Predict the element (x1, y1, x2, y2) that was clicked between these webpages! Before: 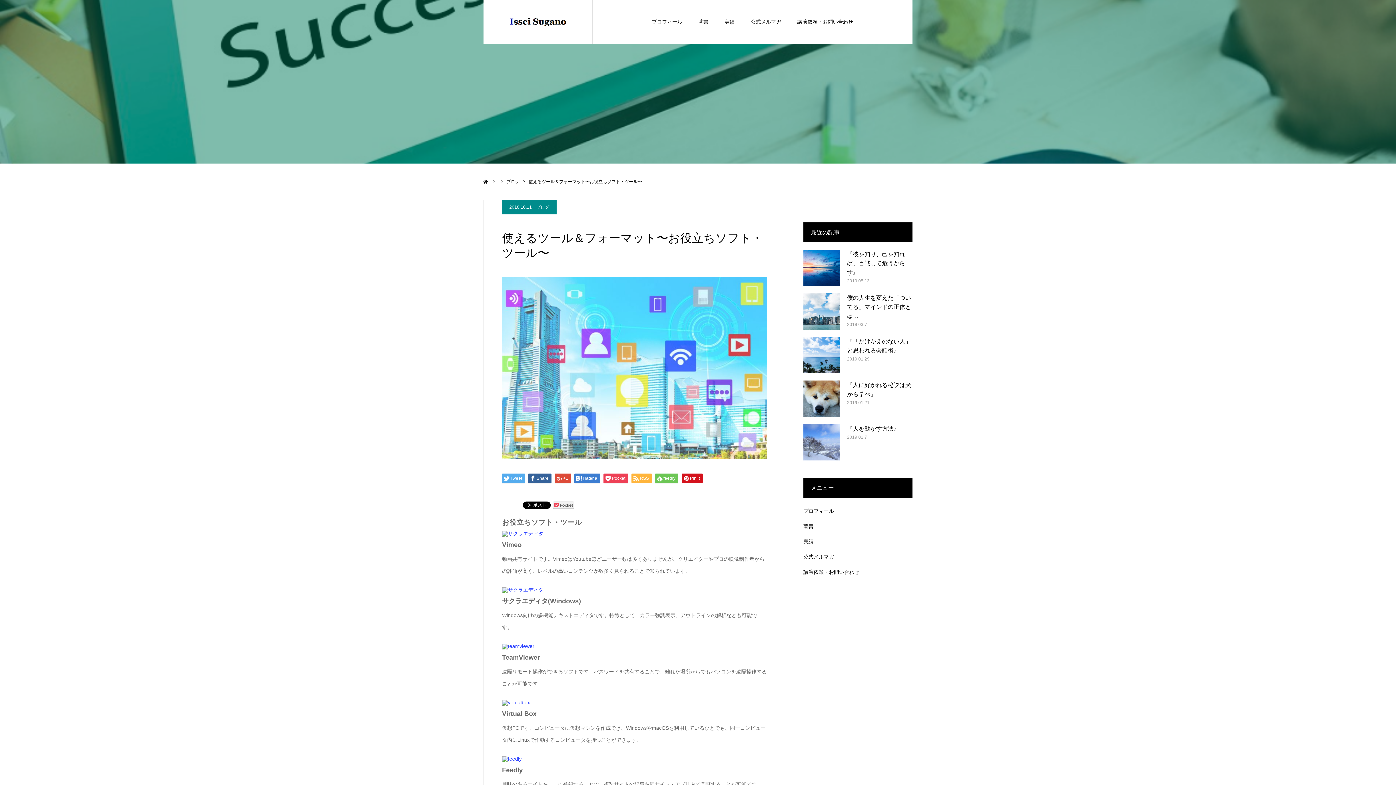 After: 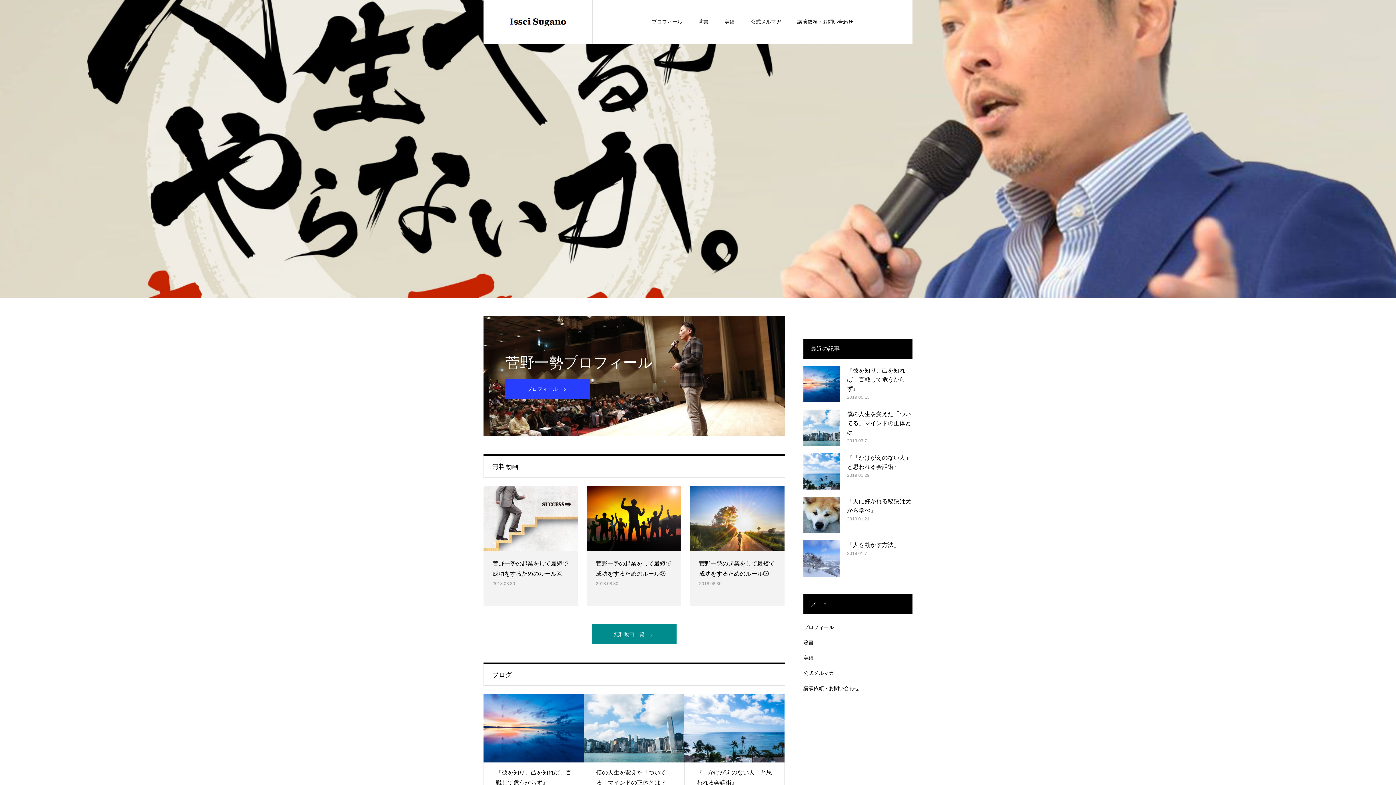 Action: bbox: (508, 18, 567, 24)